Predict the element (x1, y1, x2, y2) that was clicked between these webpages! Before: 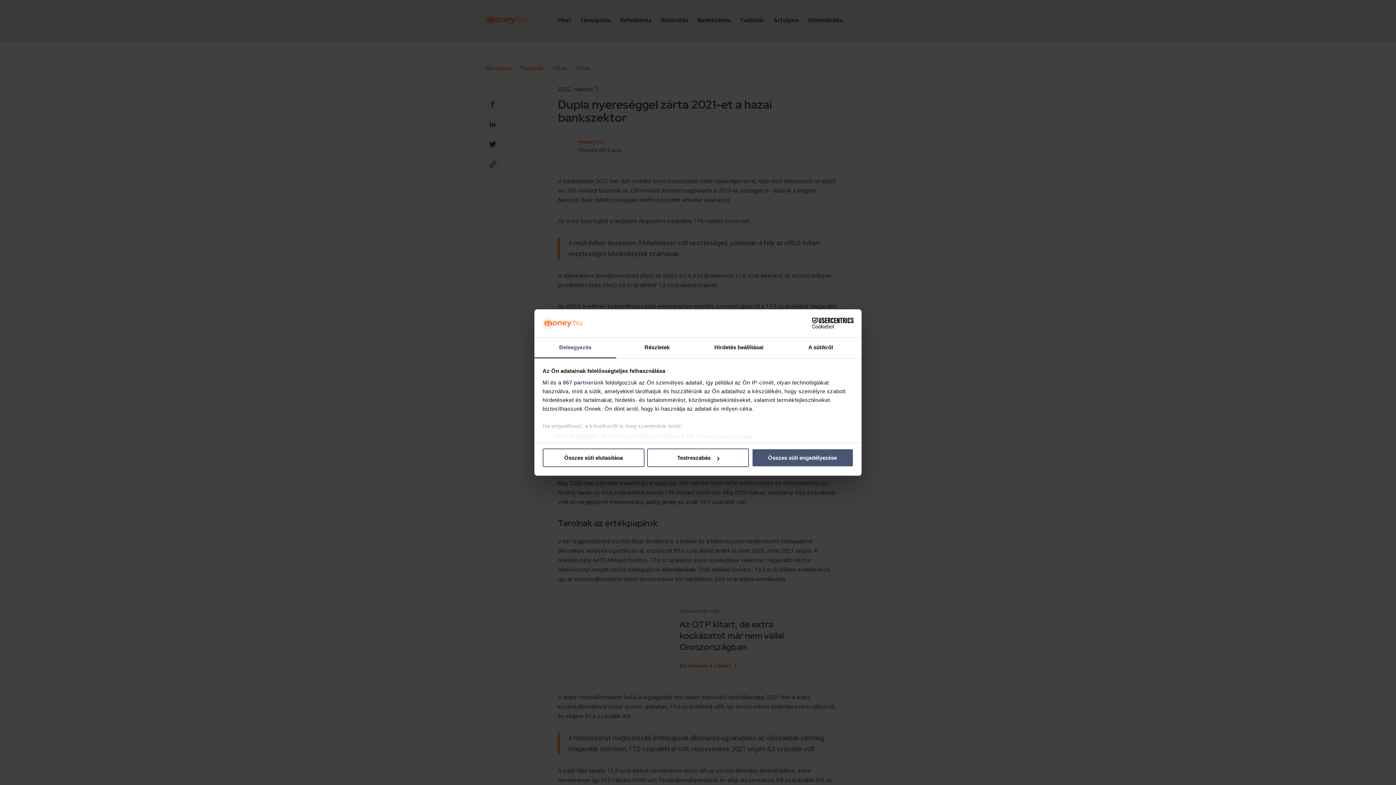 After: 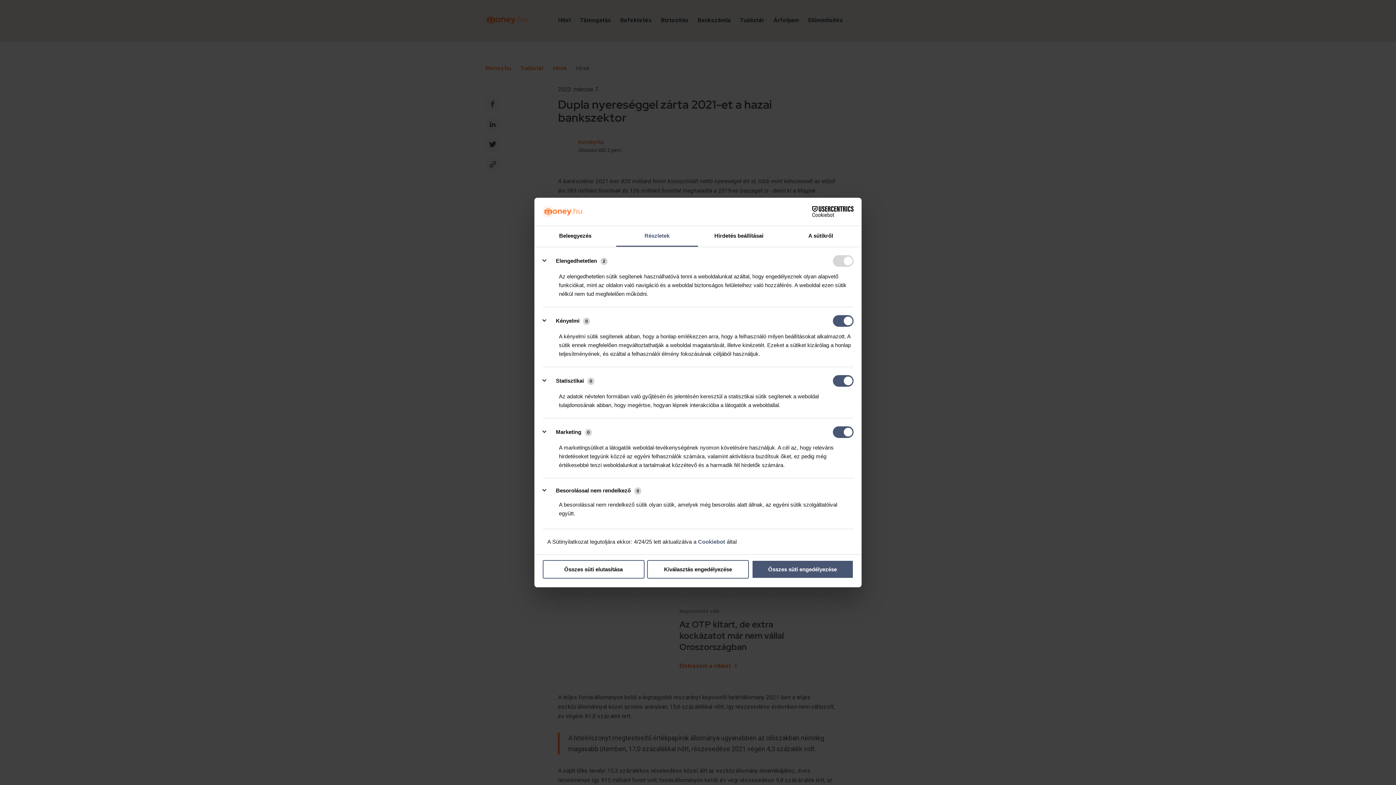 Action: bbox: (616, 337, 698, 358) label: Részletek